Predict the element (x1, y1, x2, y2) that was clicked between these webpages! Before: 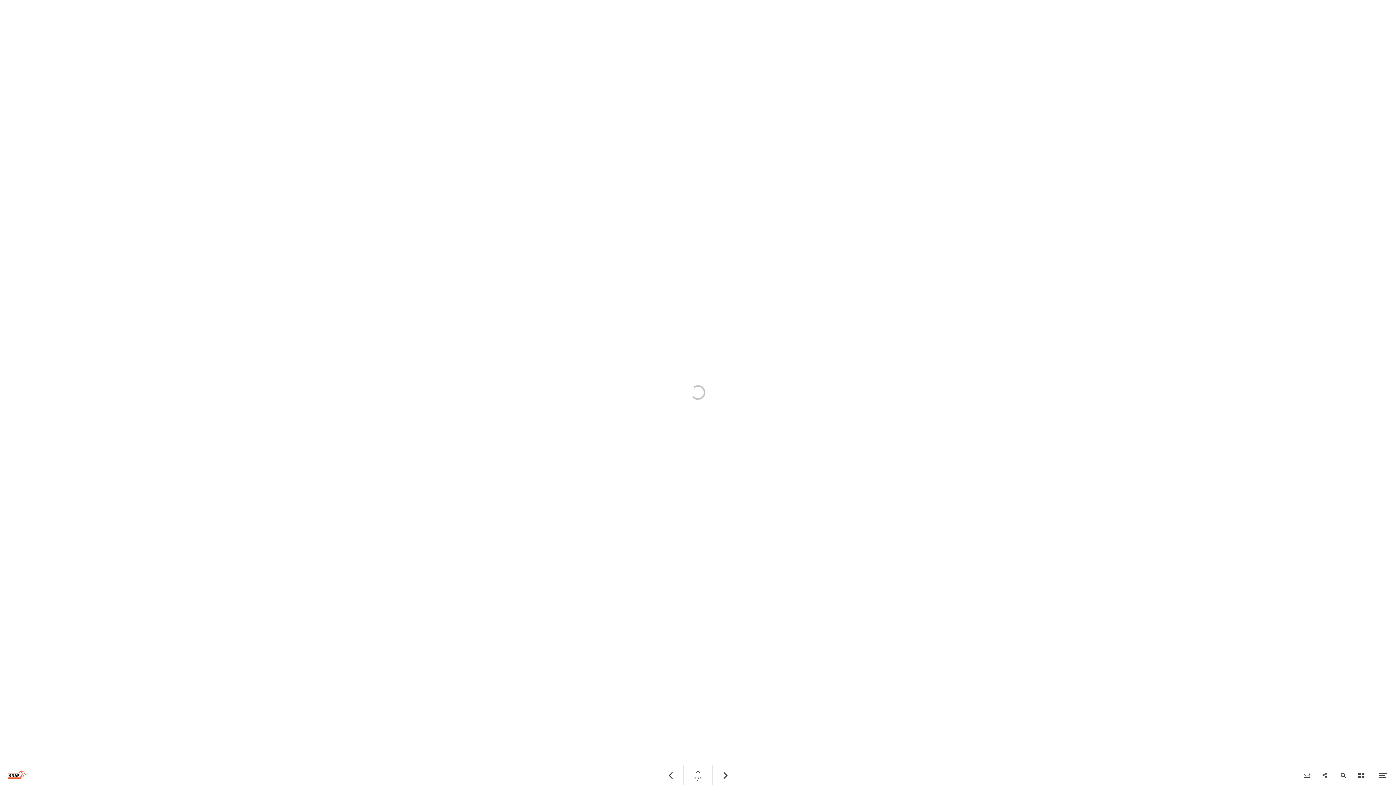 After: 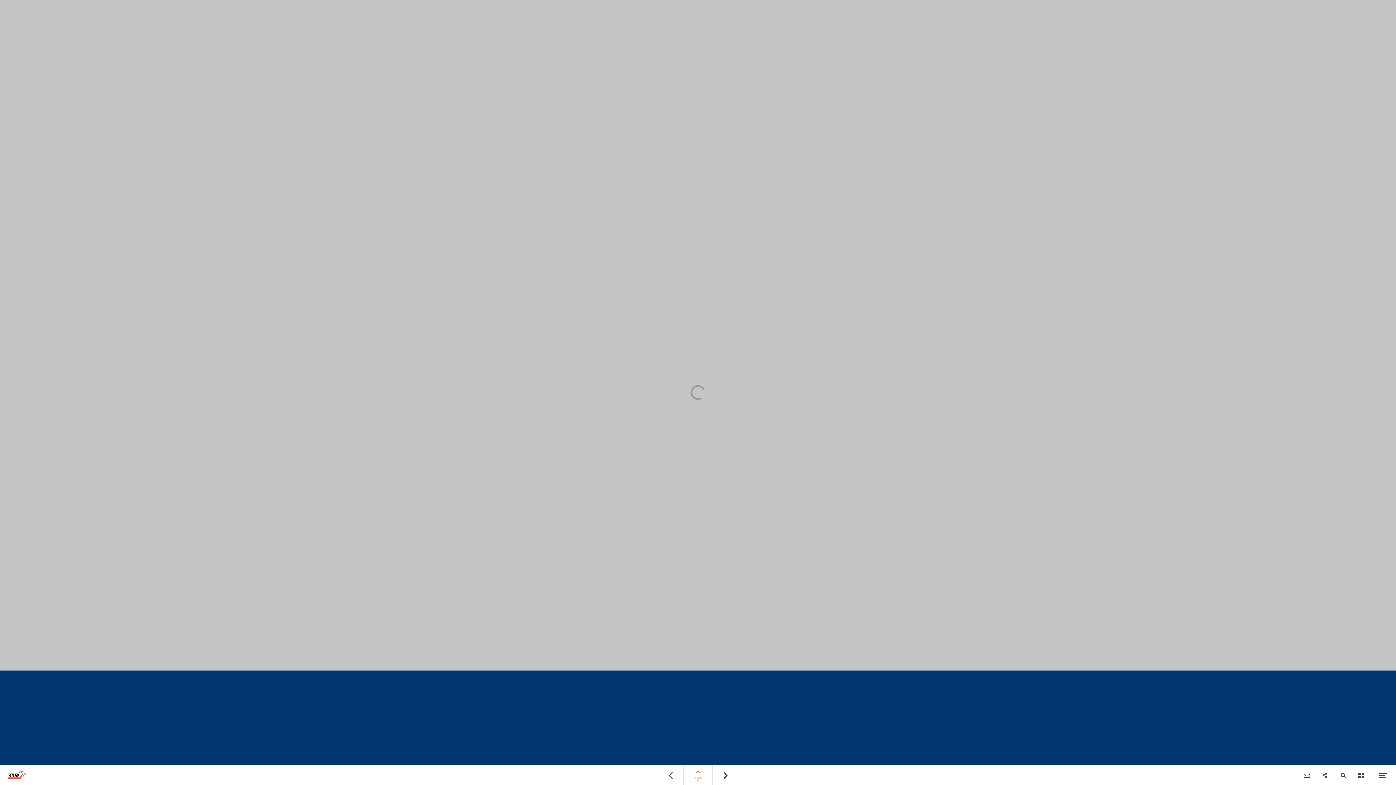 Action: label: Open pagina navigatie bbox: (693, 769, 703, 777)